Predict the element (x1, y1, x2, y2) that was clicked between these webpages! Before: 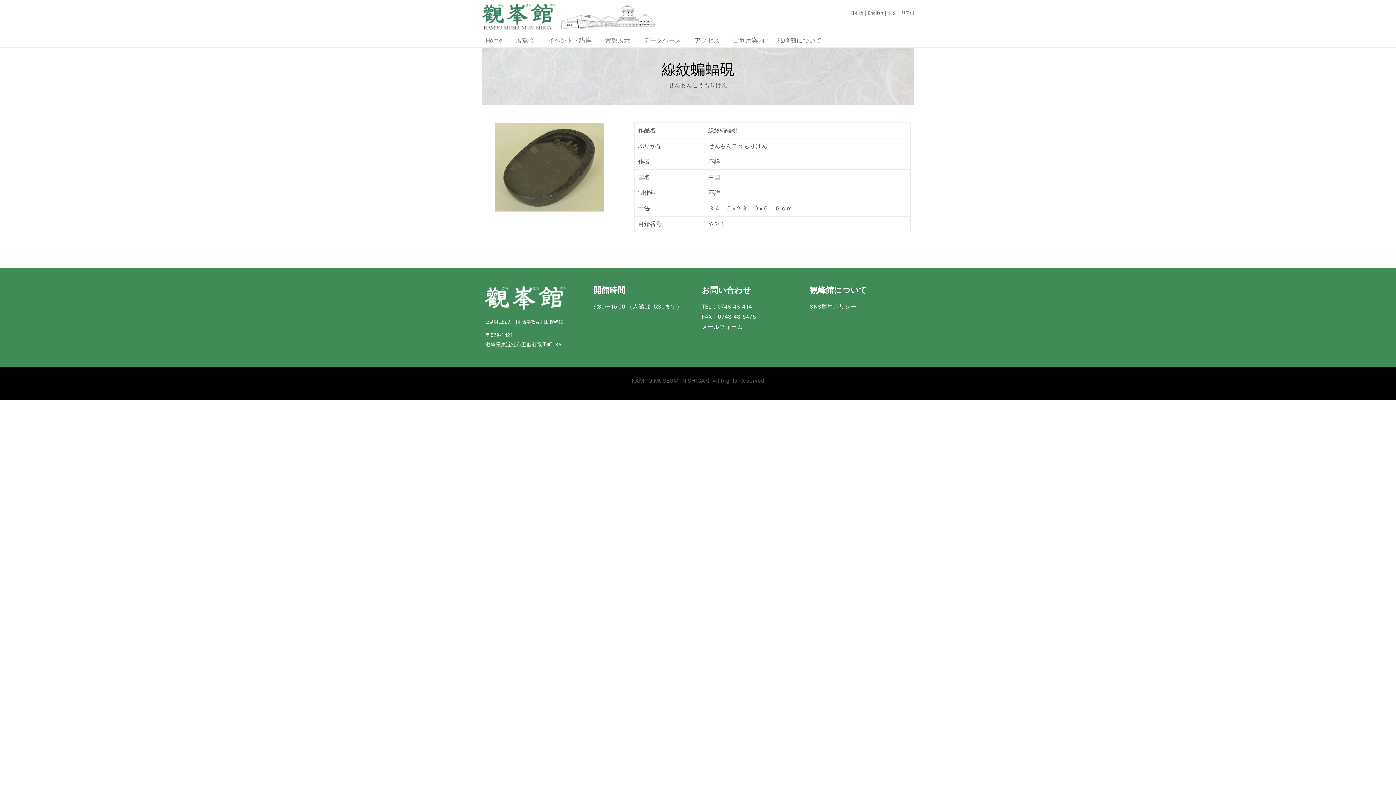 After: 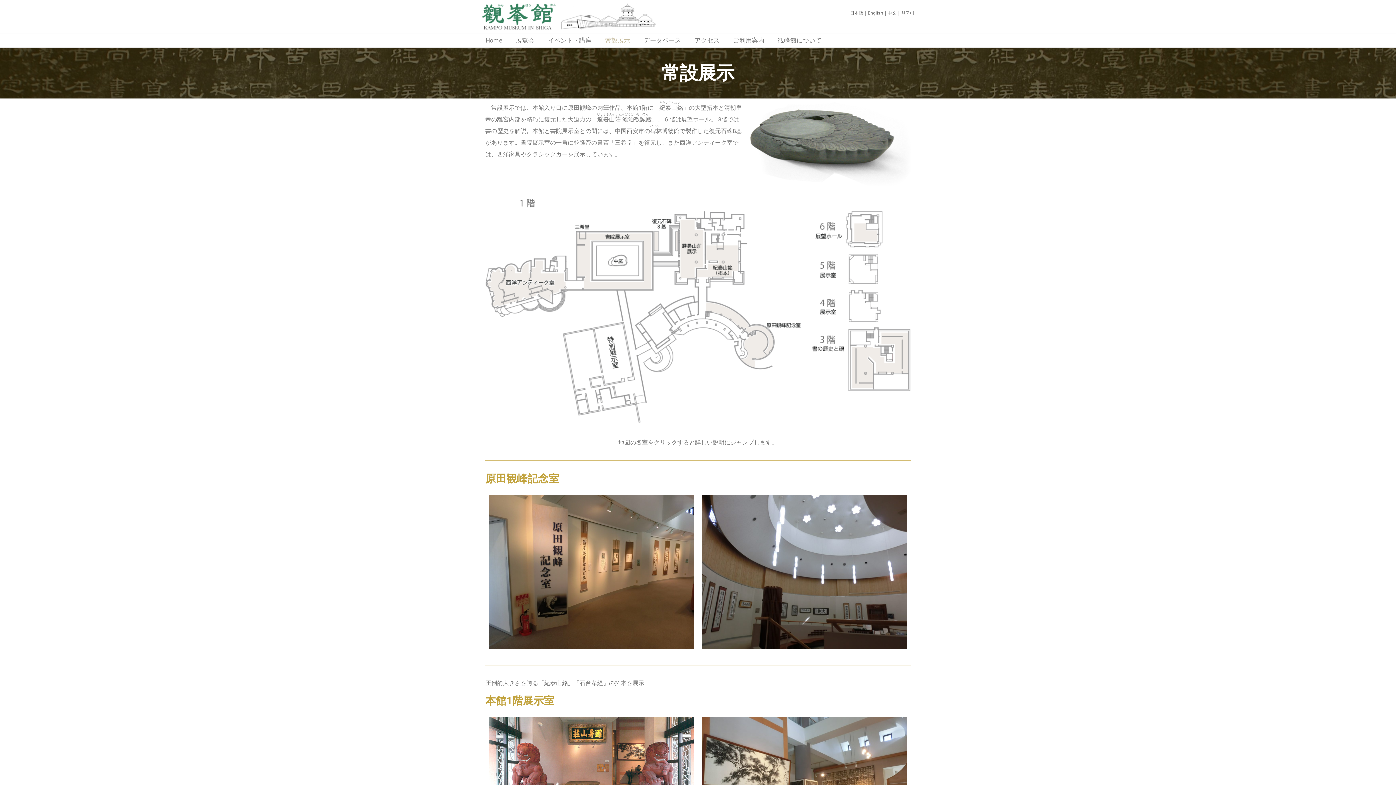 Action: label: 常設展示 bbox: (605, 33, 635, 47)